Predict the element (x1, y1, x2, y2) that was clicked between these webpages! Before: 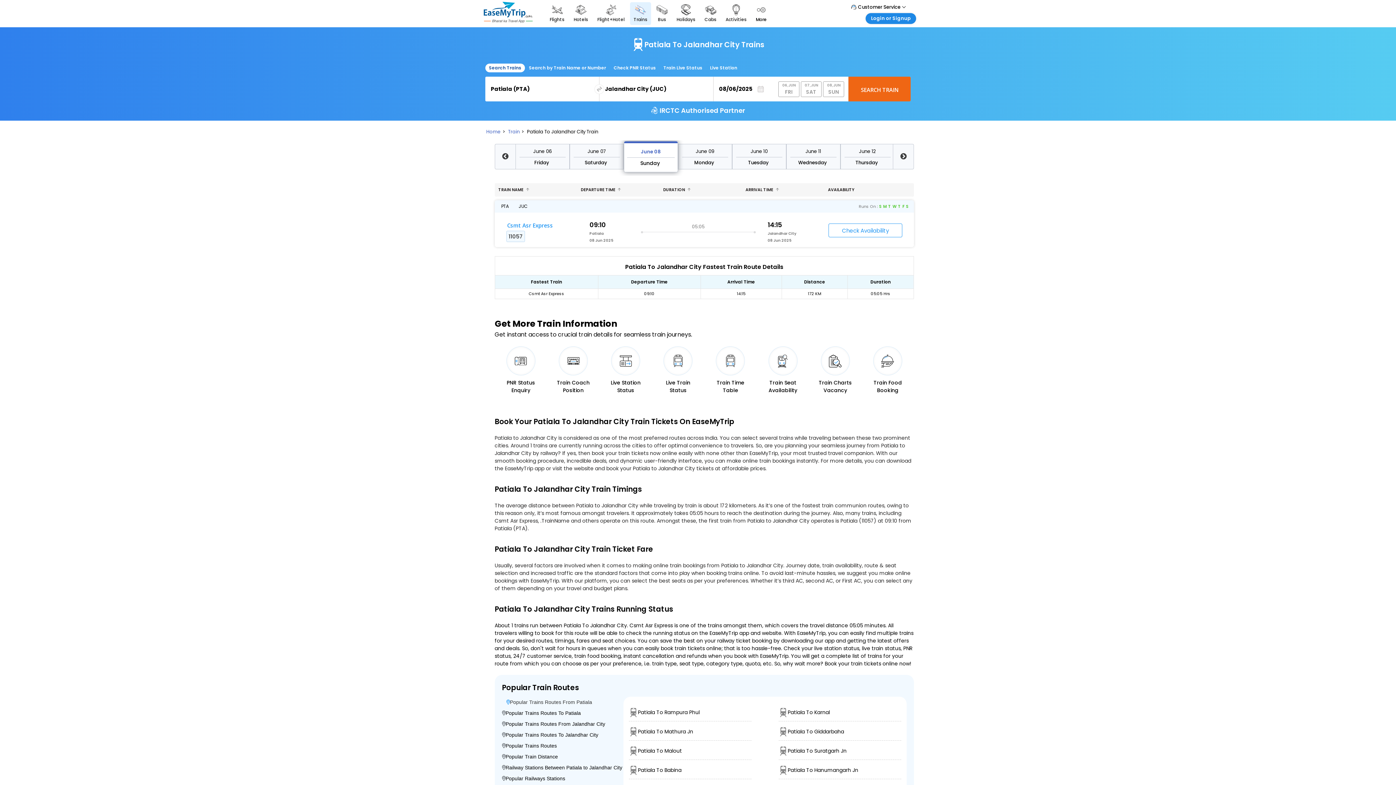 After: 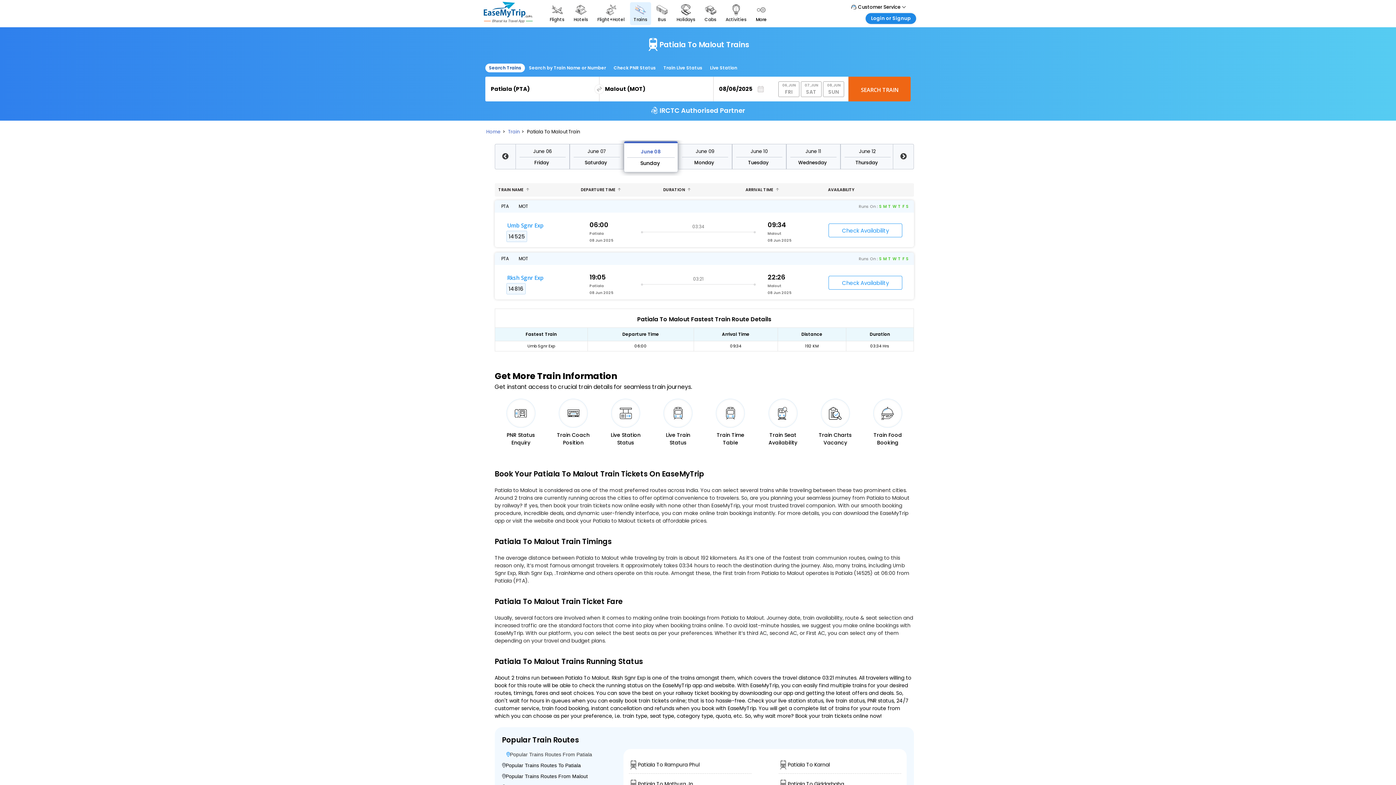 Action: bbox: (629, 741, 751, 760) label: Patiala To Malout